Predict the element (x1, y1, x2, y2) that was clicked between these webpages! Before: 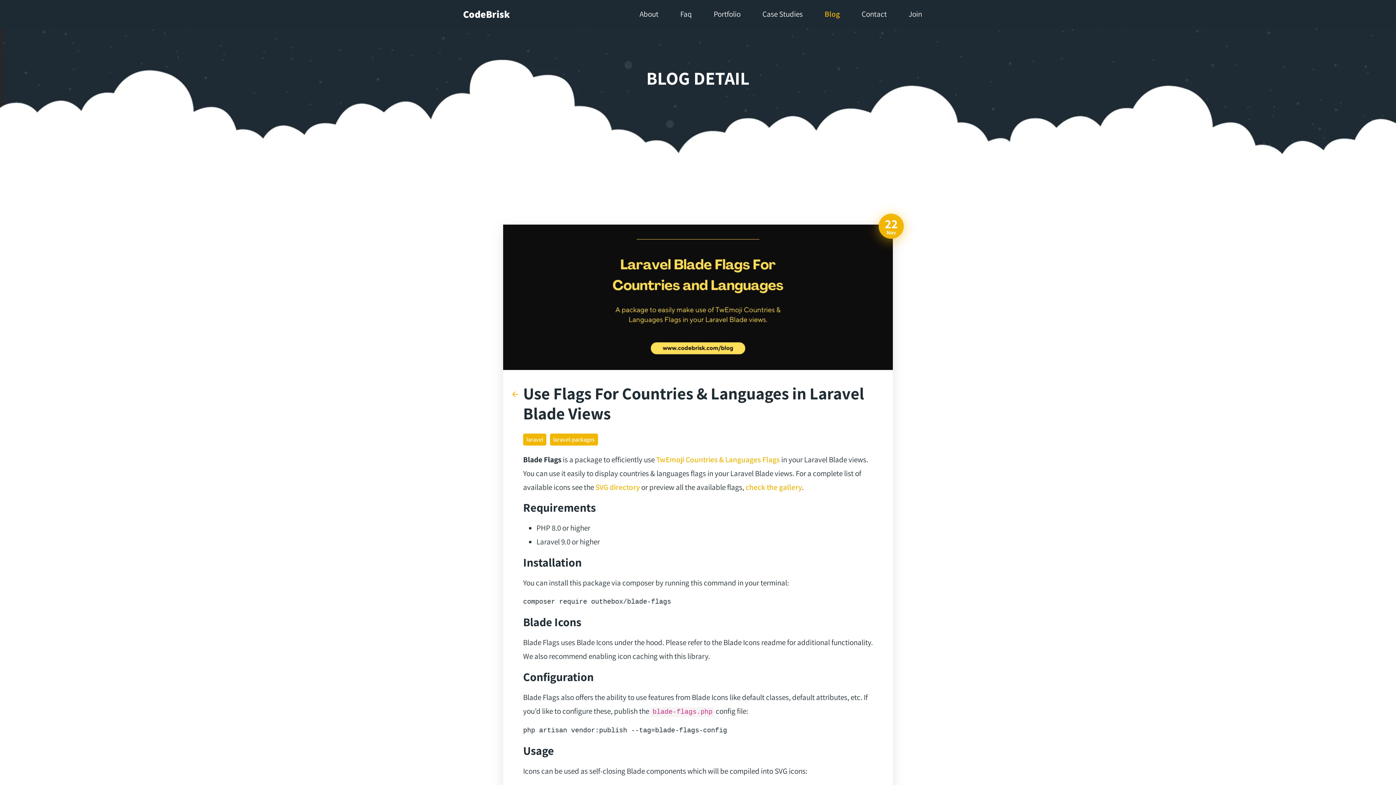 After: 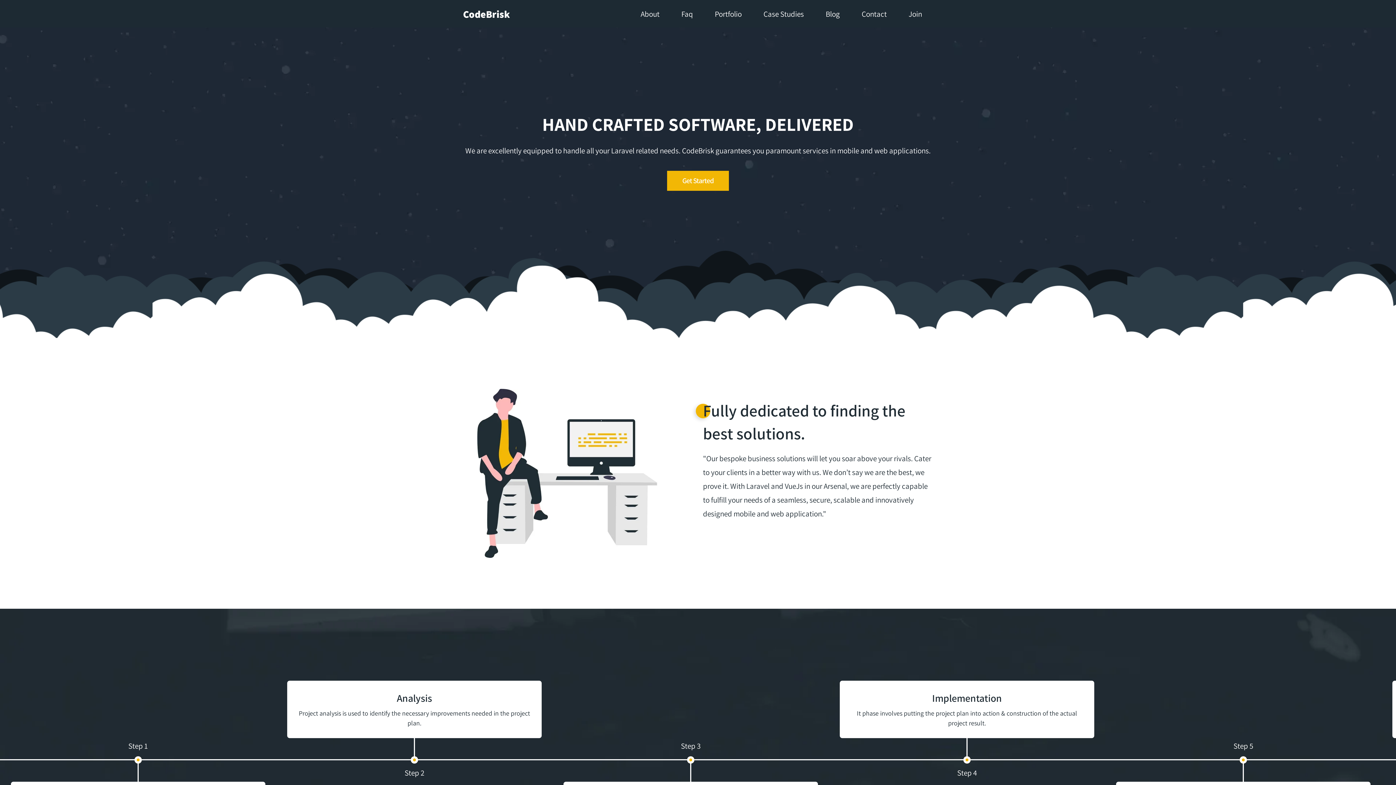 Action: bbox: (463, 4, 510, 23) label: CodeBrisk